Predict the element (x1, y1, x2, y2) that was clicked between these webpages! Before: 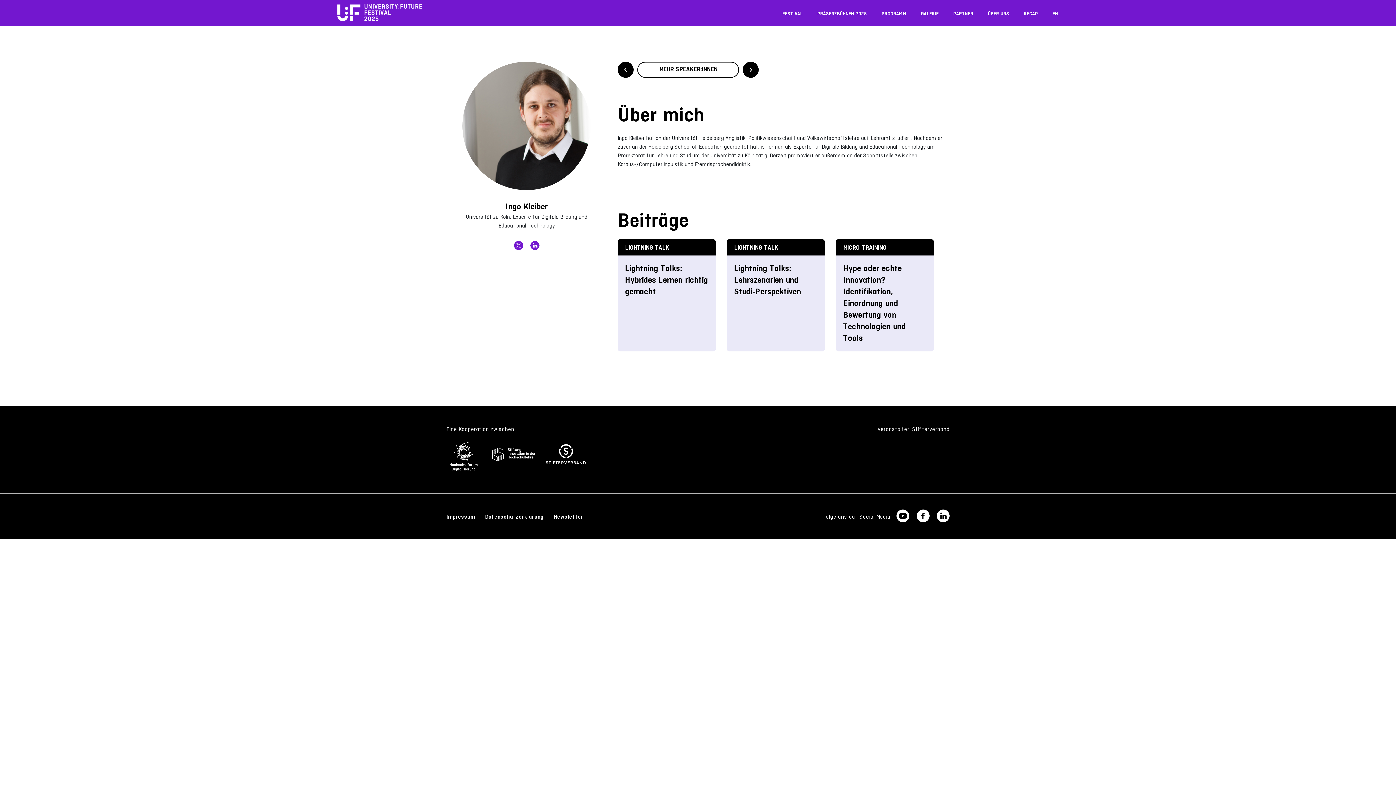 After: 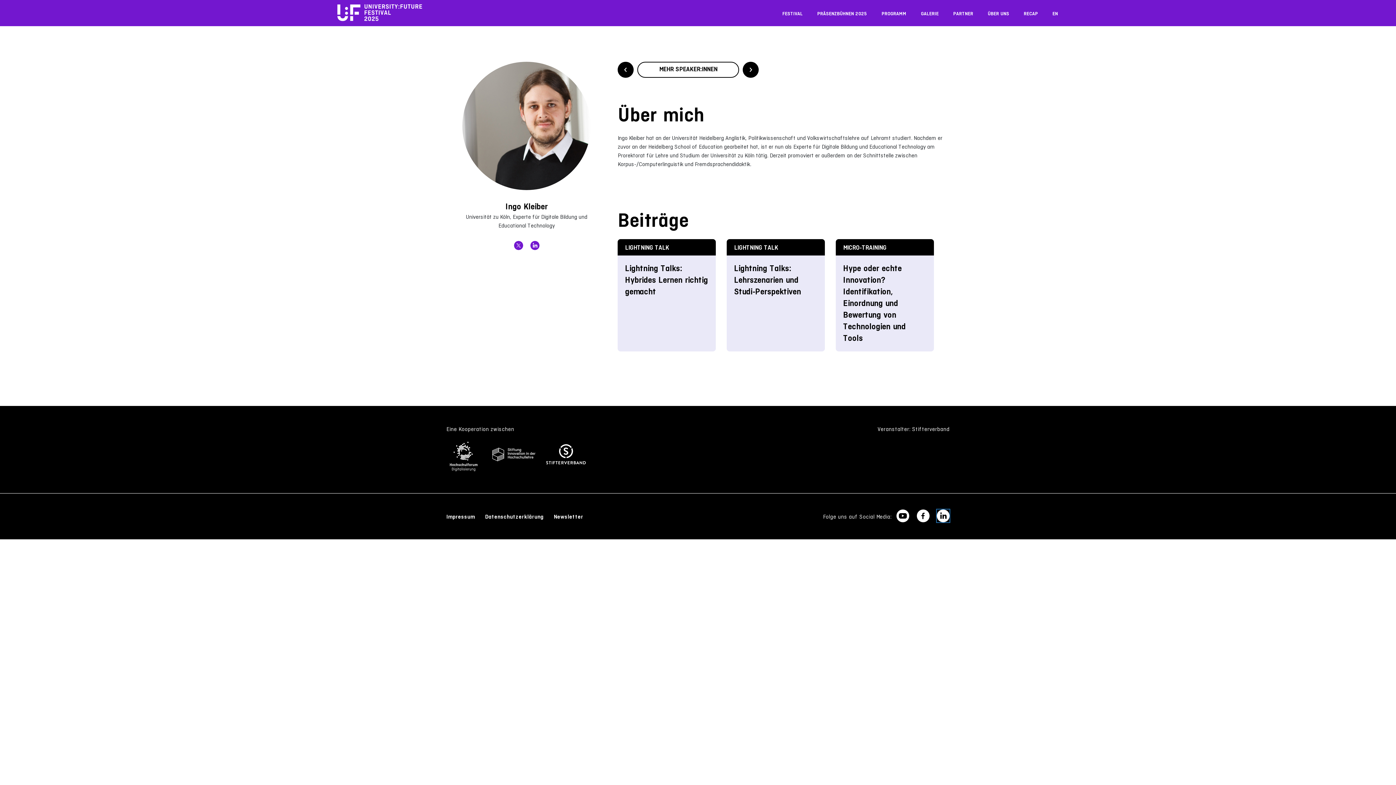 Action: bbox: (937, 509, 949, 522)